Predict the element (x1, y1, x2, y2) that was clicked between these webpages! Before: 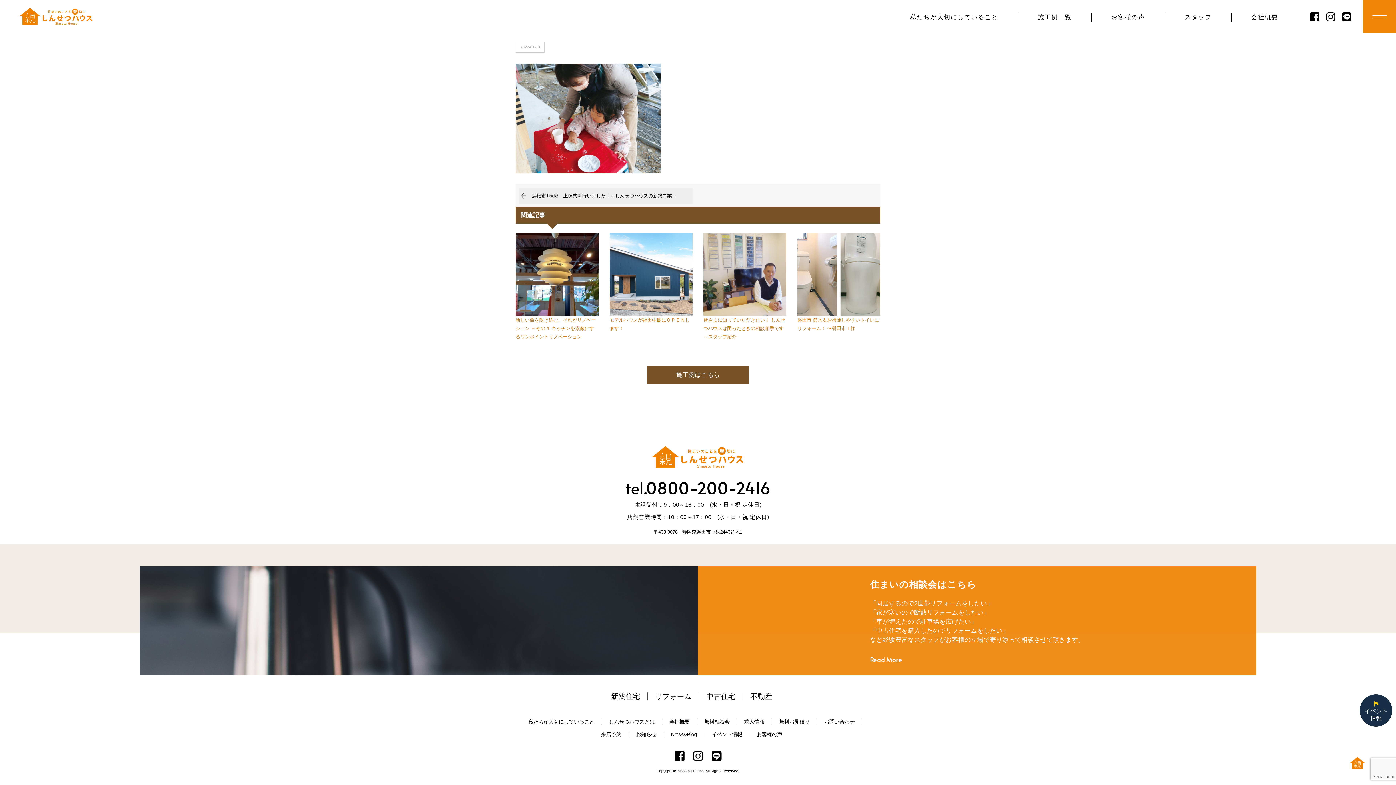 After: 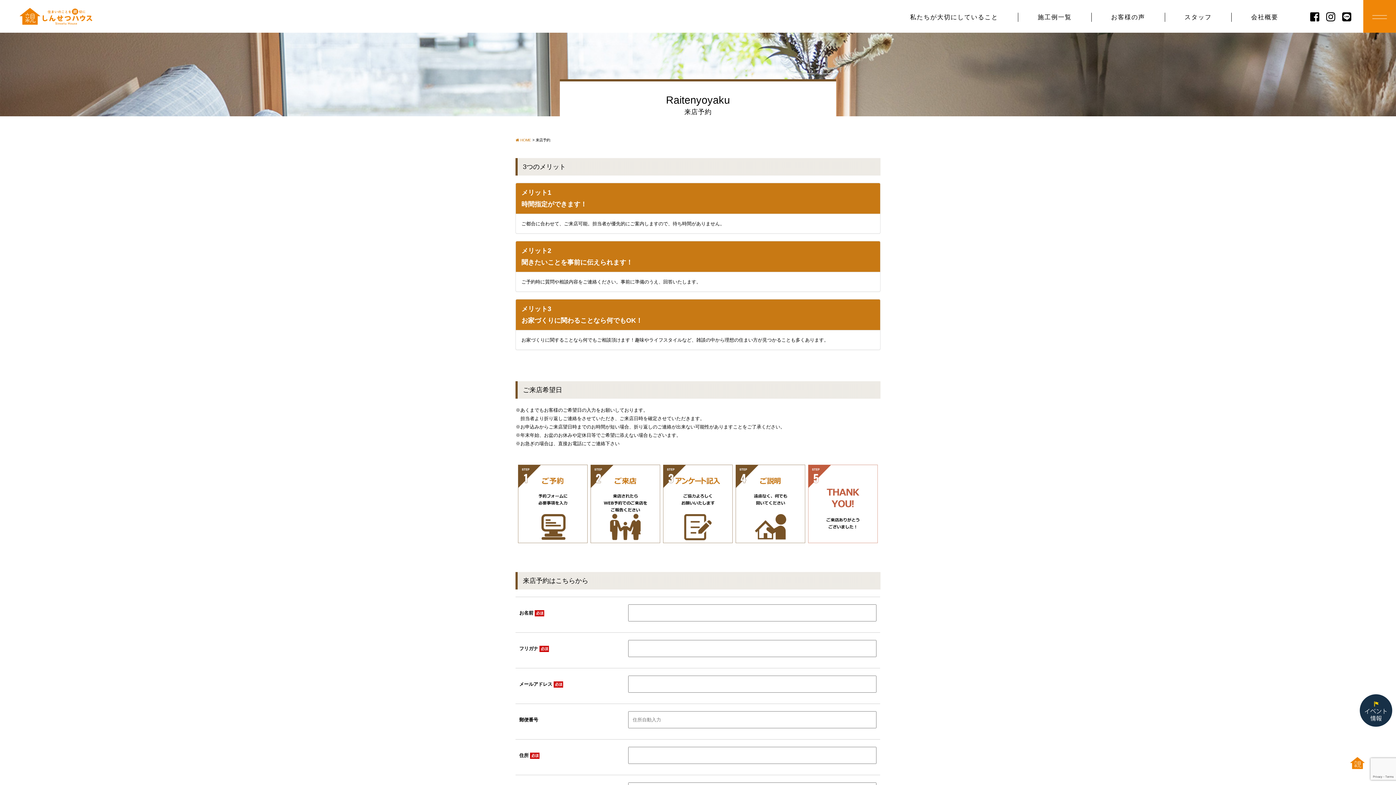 Action: bbox: (601, 731, 629, 737) label: 来店予約